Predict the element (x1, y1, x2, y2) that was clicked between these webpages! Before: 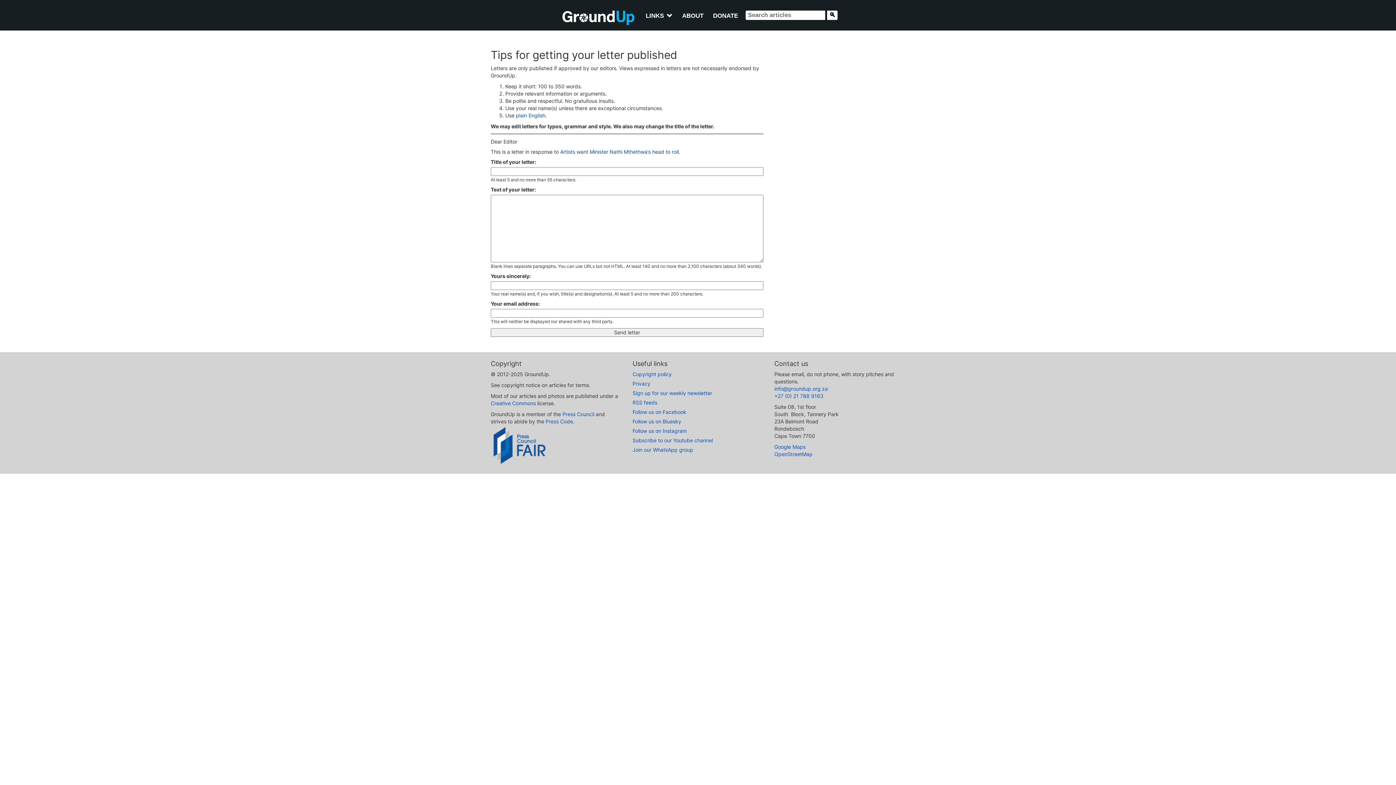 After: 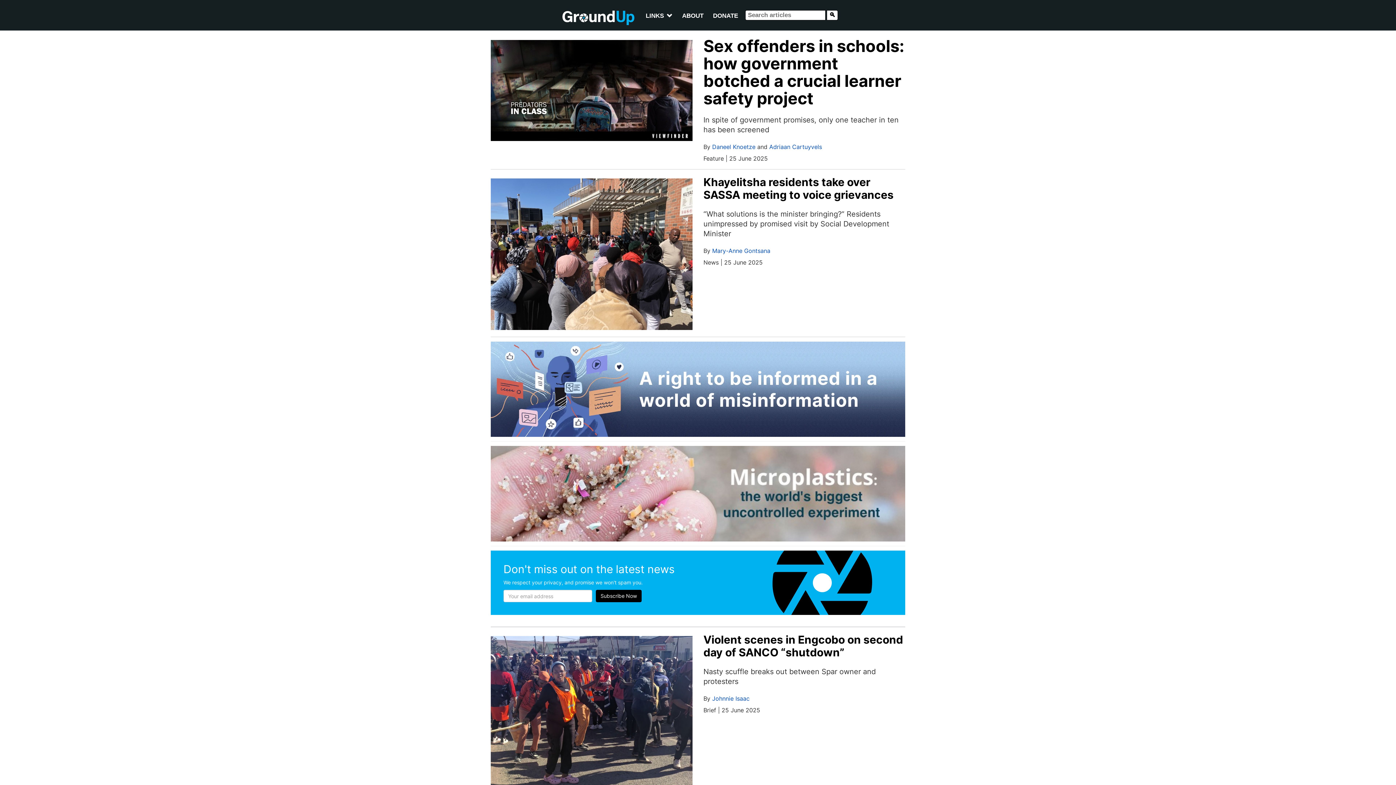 Action: bbox: (562, 18, 641, 24) label:  